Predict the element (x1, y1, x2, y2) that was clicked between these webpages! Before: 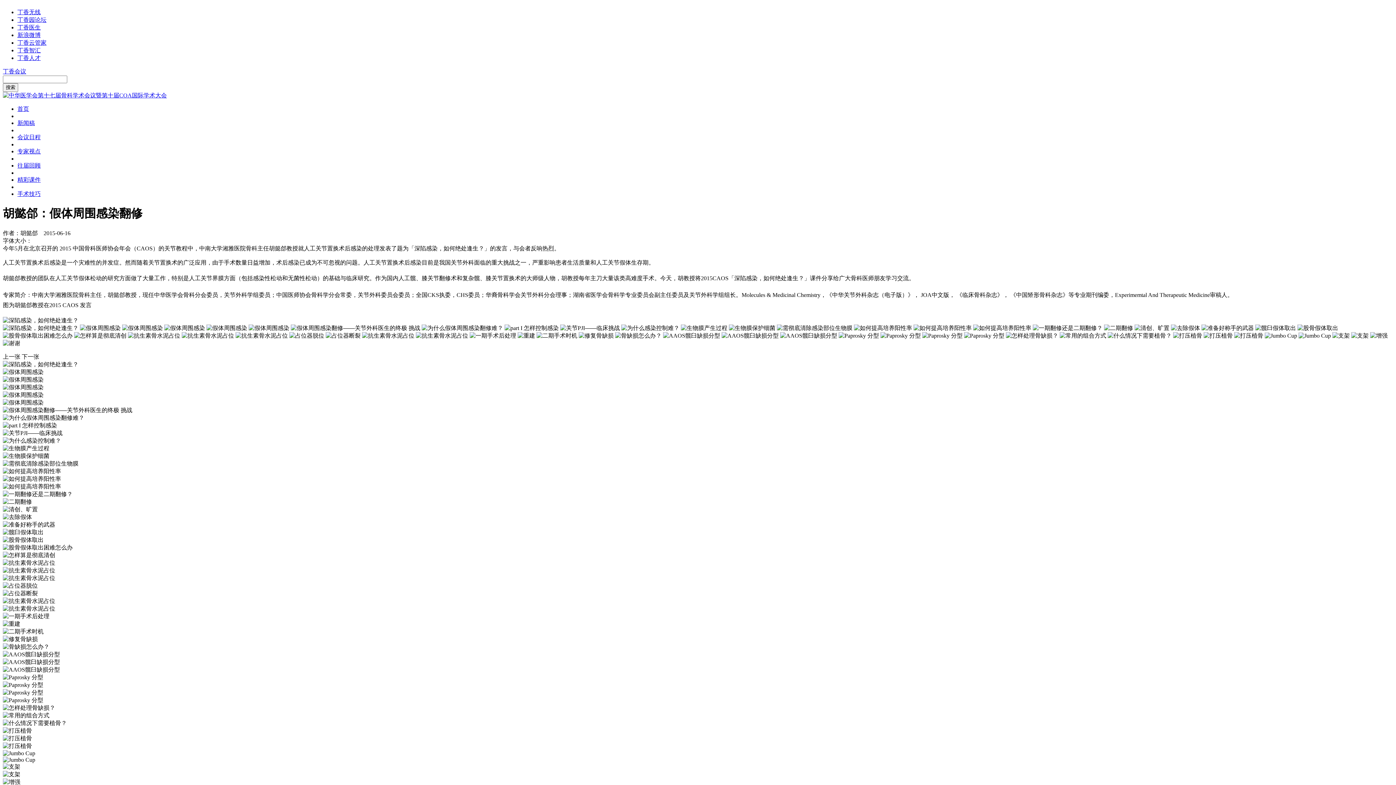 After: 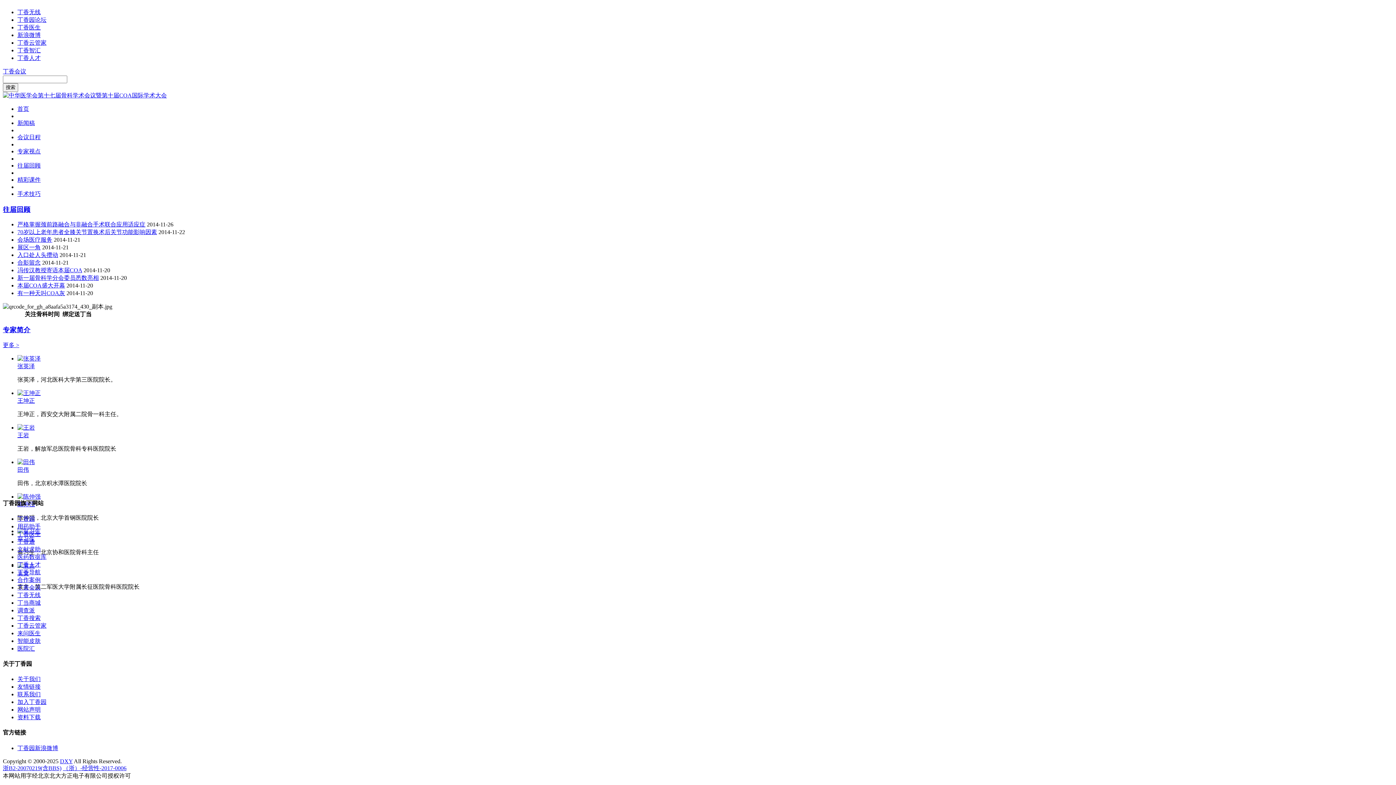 Action: bbox: (17, 162, 40, 168) label: 往届回顾